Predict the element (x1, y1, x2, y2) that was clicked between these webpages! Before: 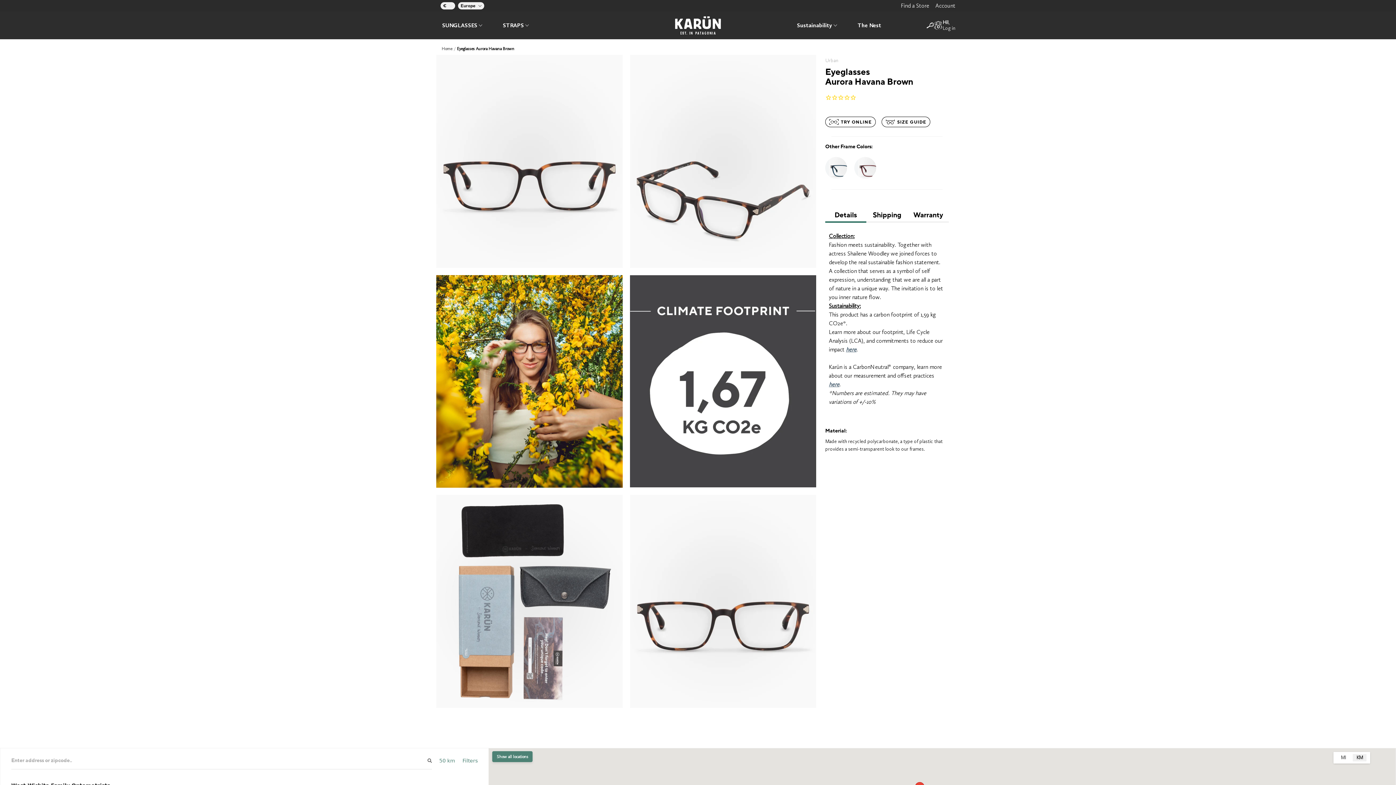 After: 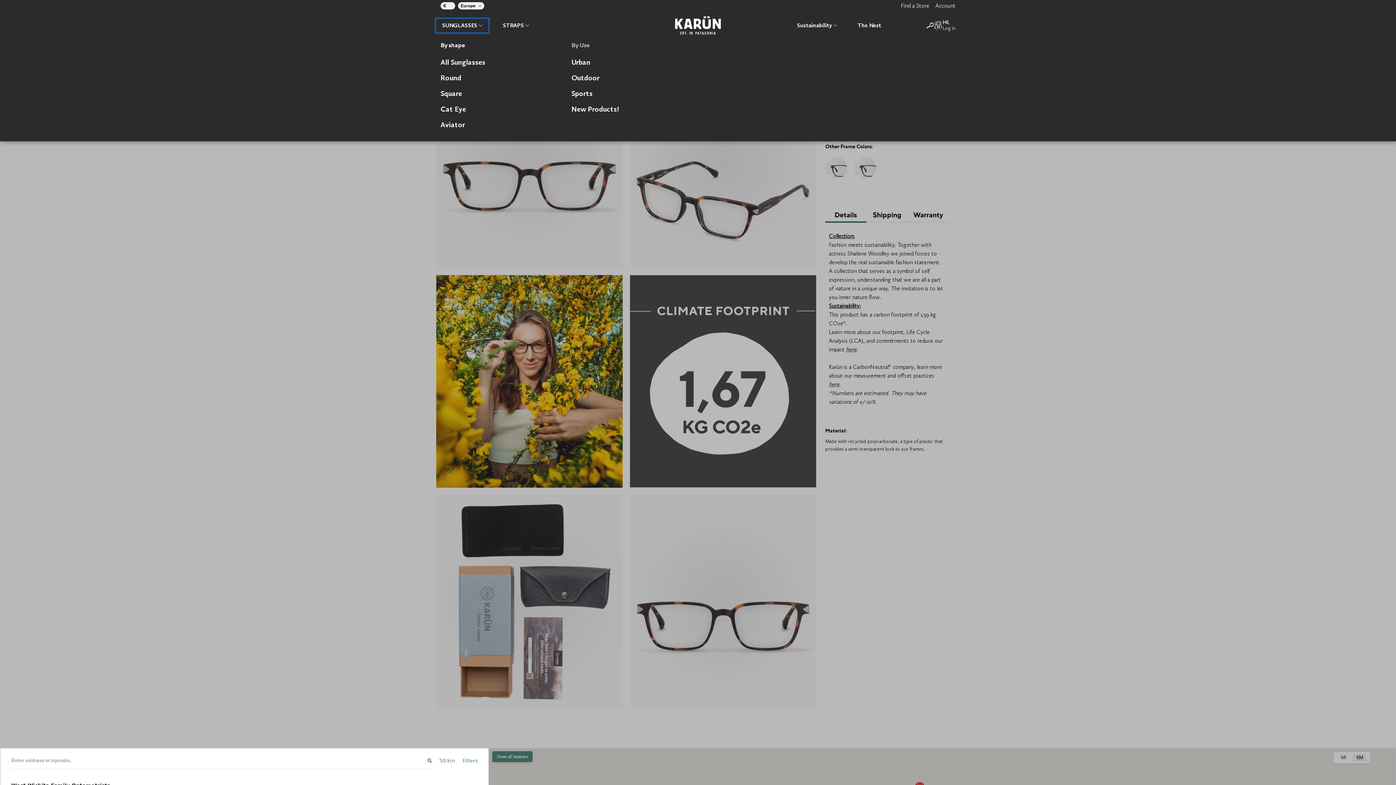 Action: bbox: (437, 20, 486, 30) label: SUNGLASSES